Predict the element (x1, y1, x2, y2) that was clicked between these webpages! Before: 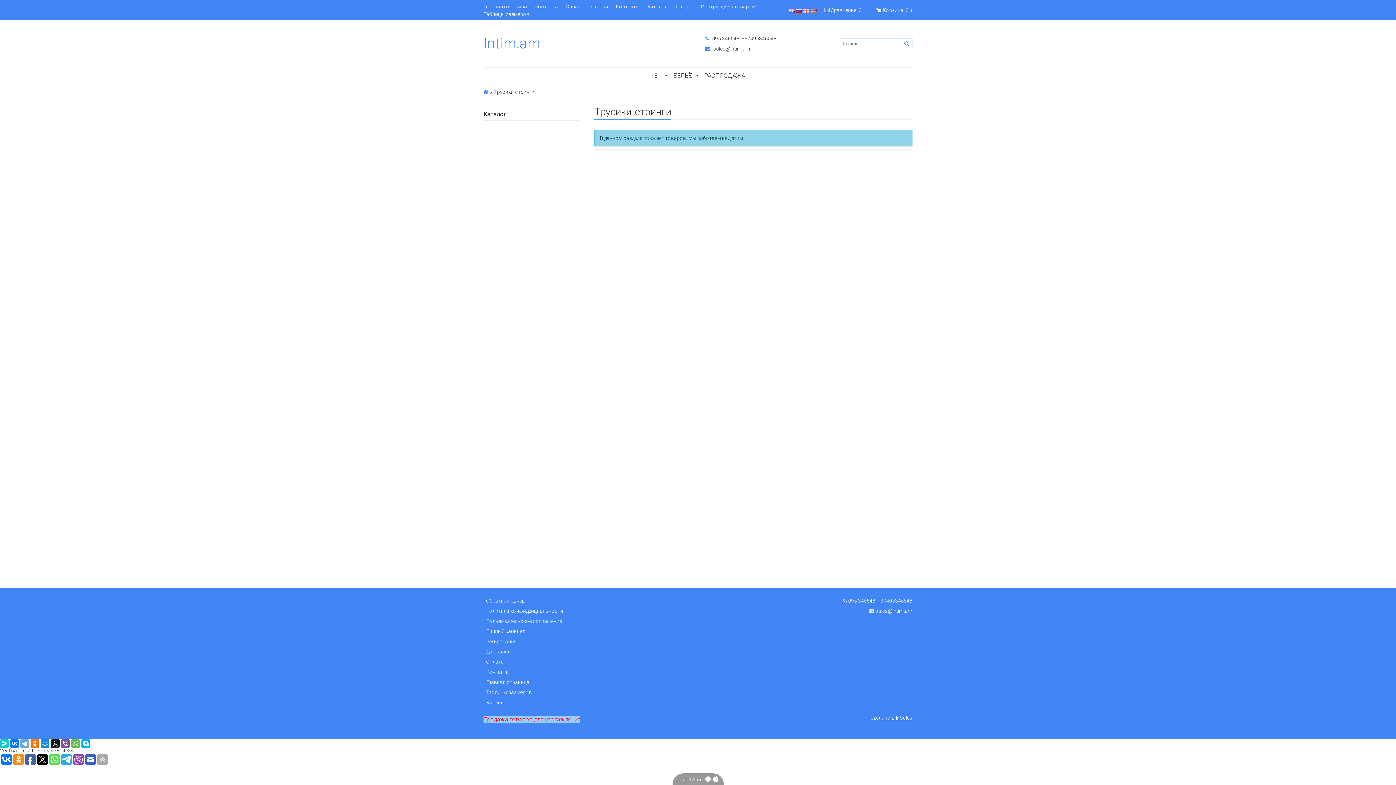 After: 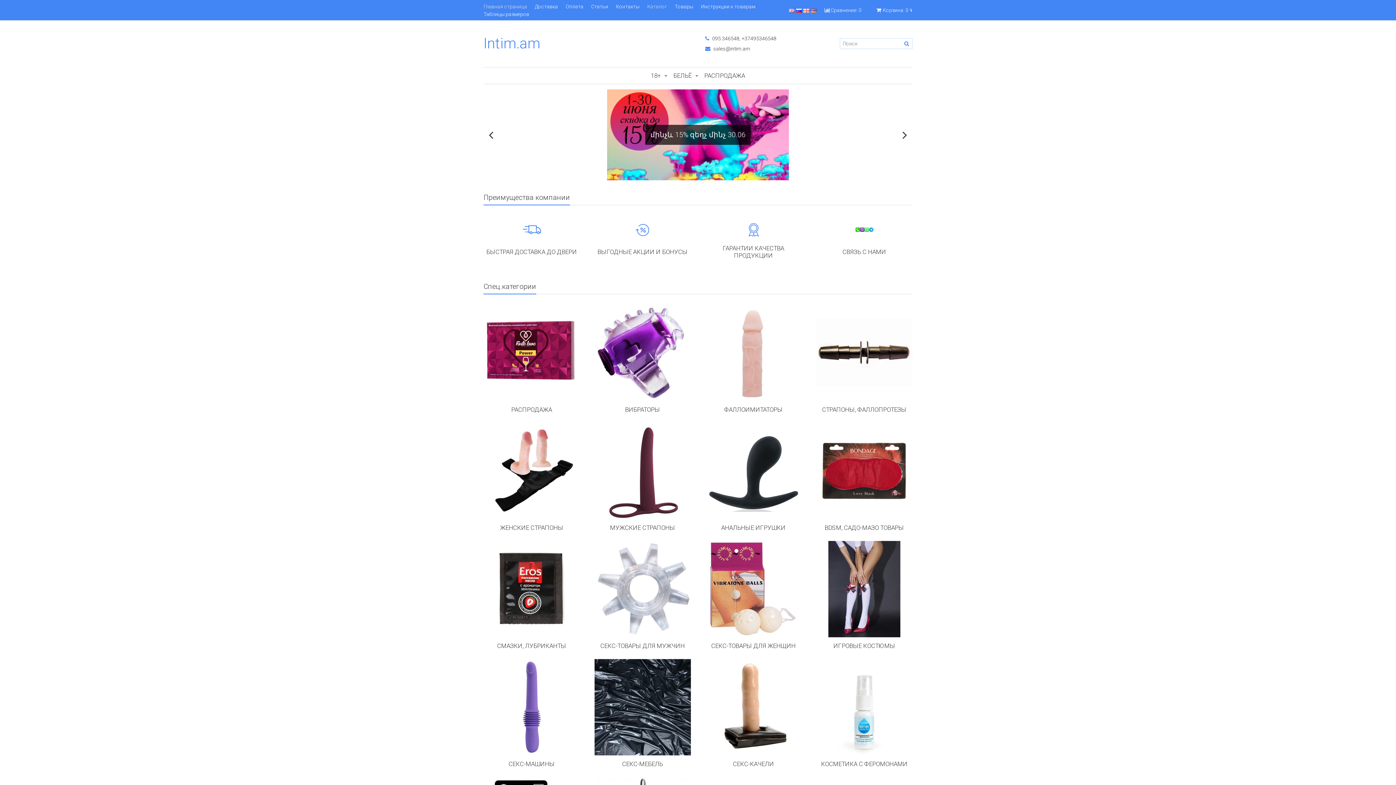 Action: bbox: (483, 89, 488, 94)